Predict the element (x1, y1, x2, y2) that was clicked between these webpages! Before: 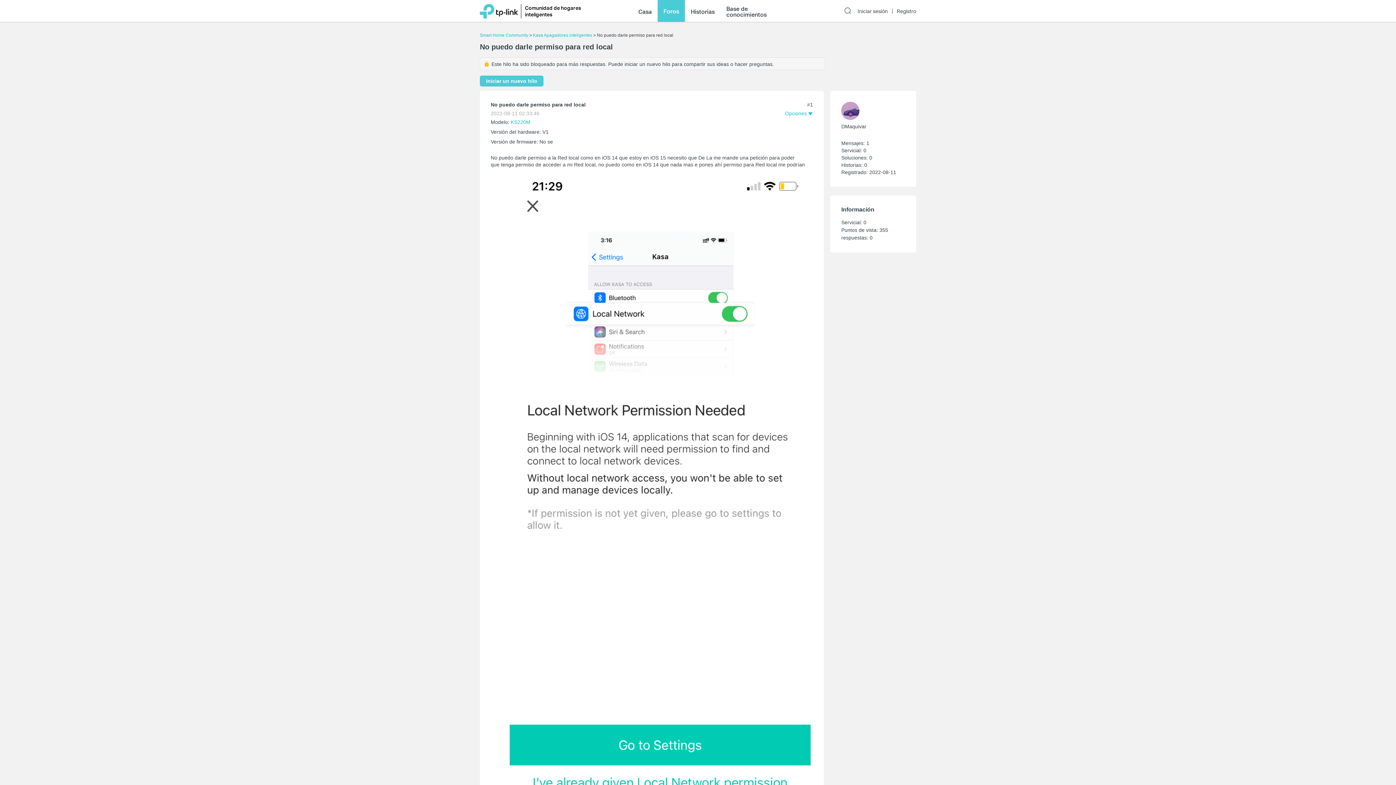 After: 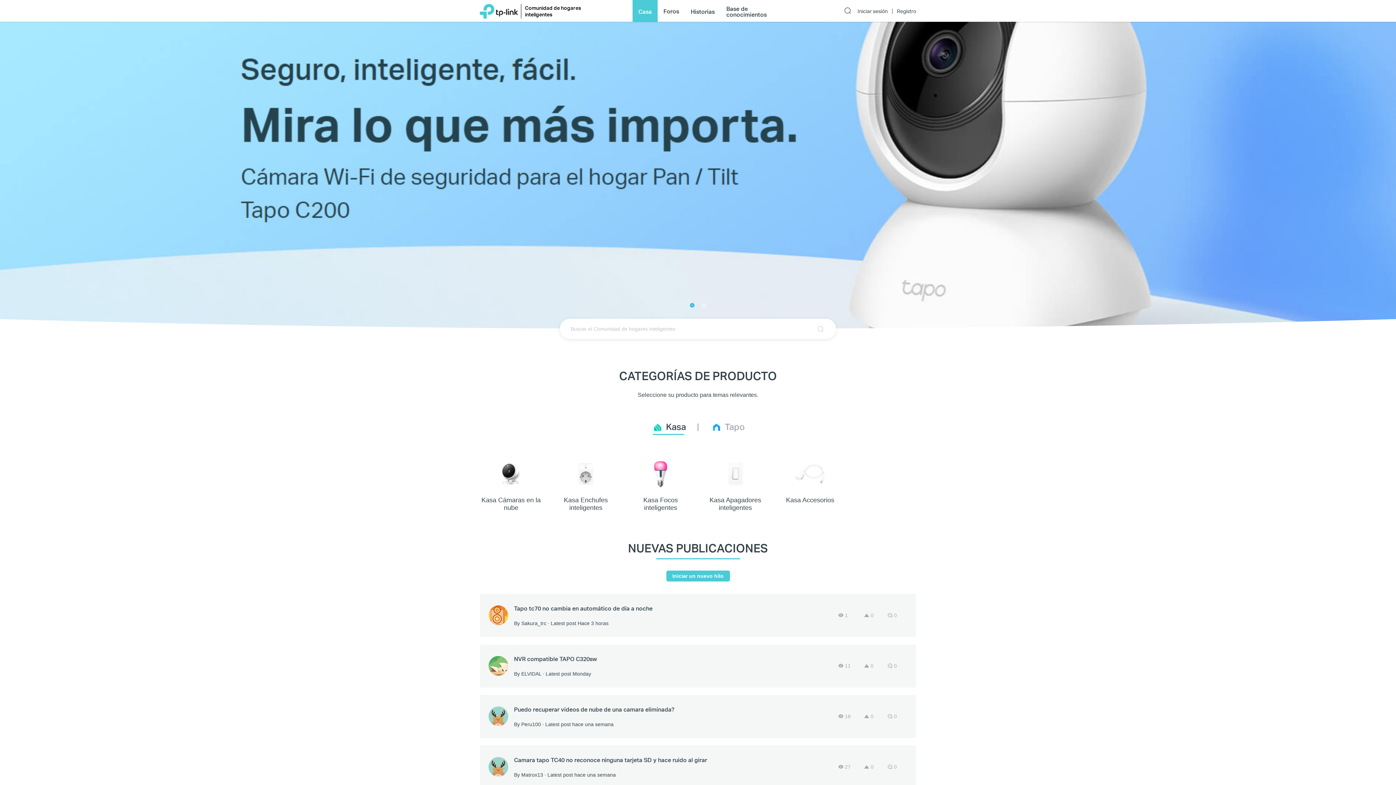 Action: label: Smart Home Community bbox: (480, 32, 528, 37)